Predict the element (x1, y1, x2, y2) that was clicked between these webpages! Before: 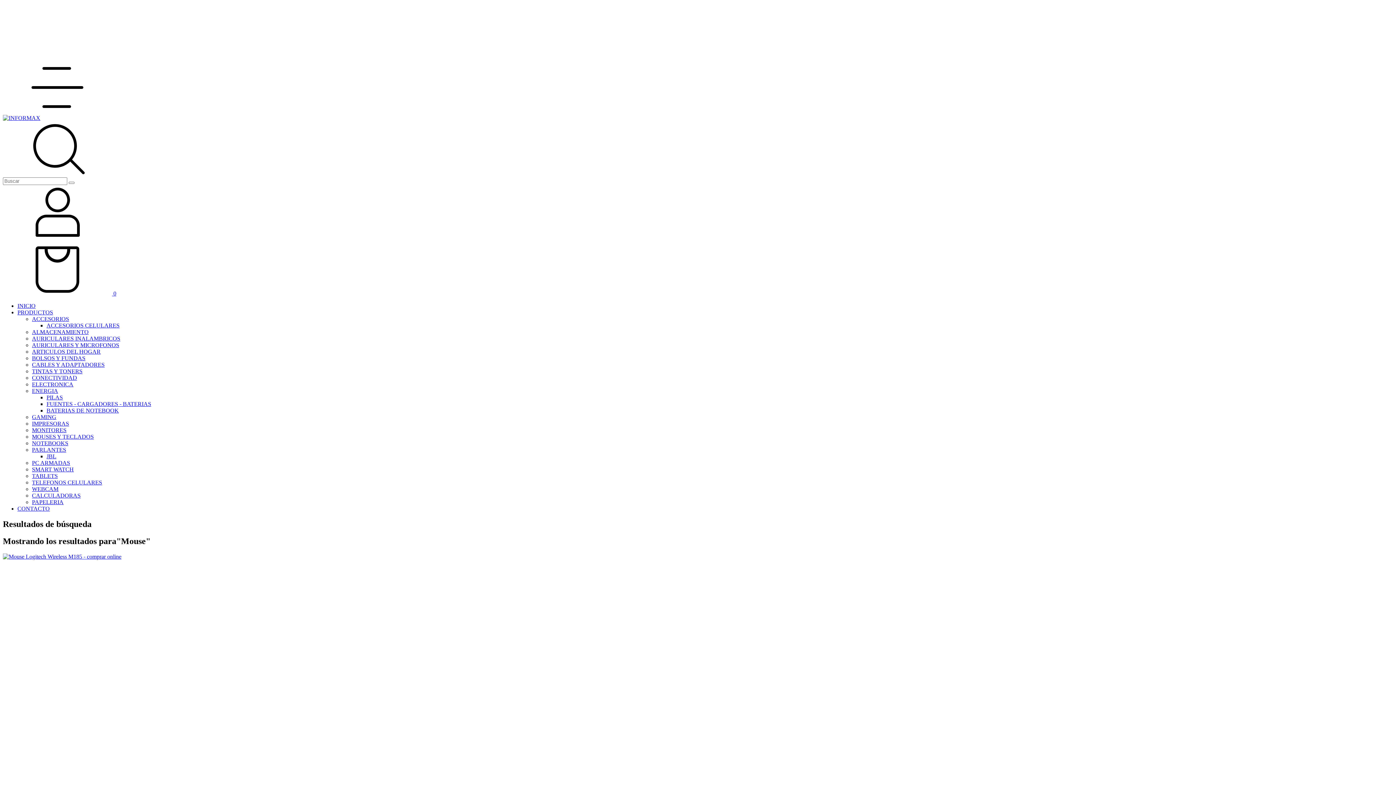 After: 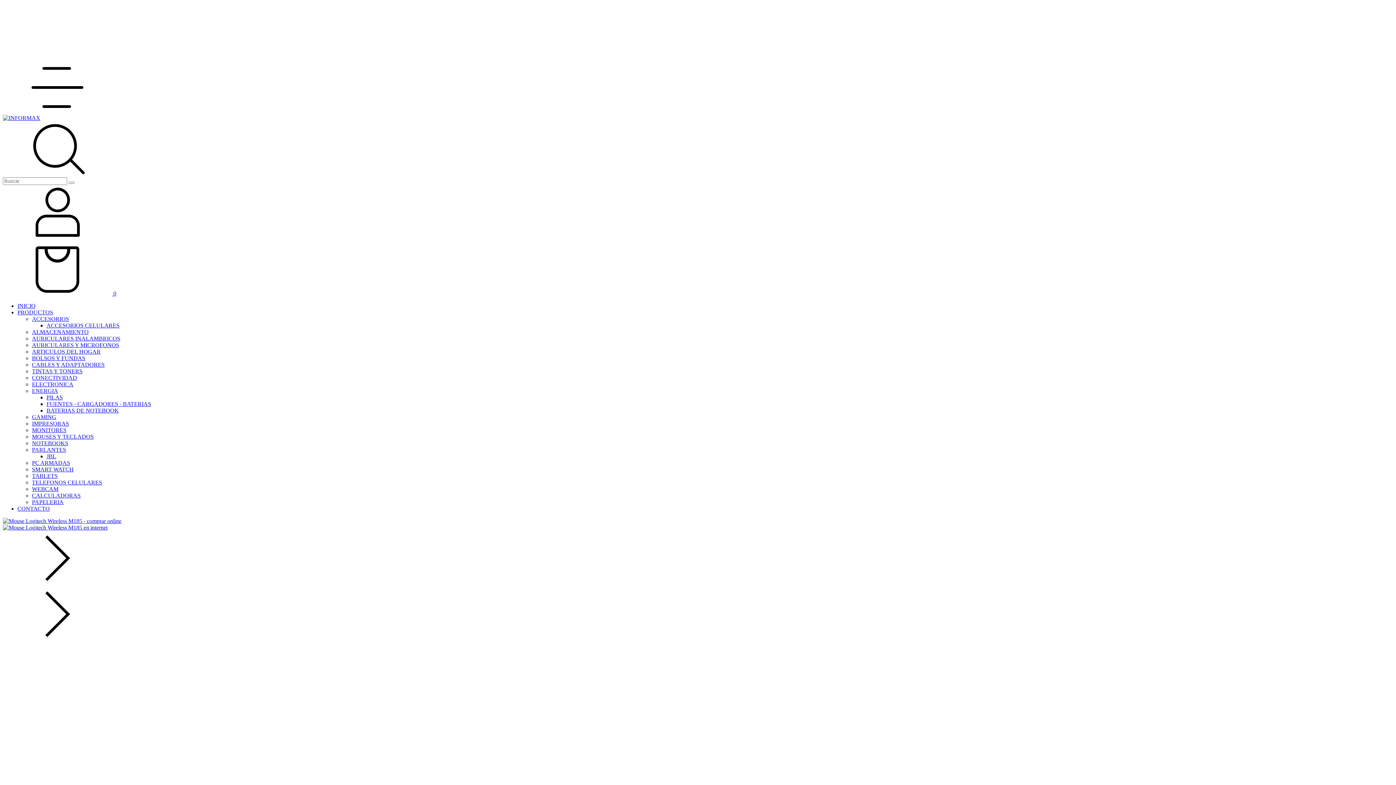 Action: bbox: (2, 553, 121, 559) label: Mouse Logitech Wireless M185